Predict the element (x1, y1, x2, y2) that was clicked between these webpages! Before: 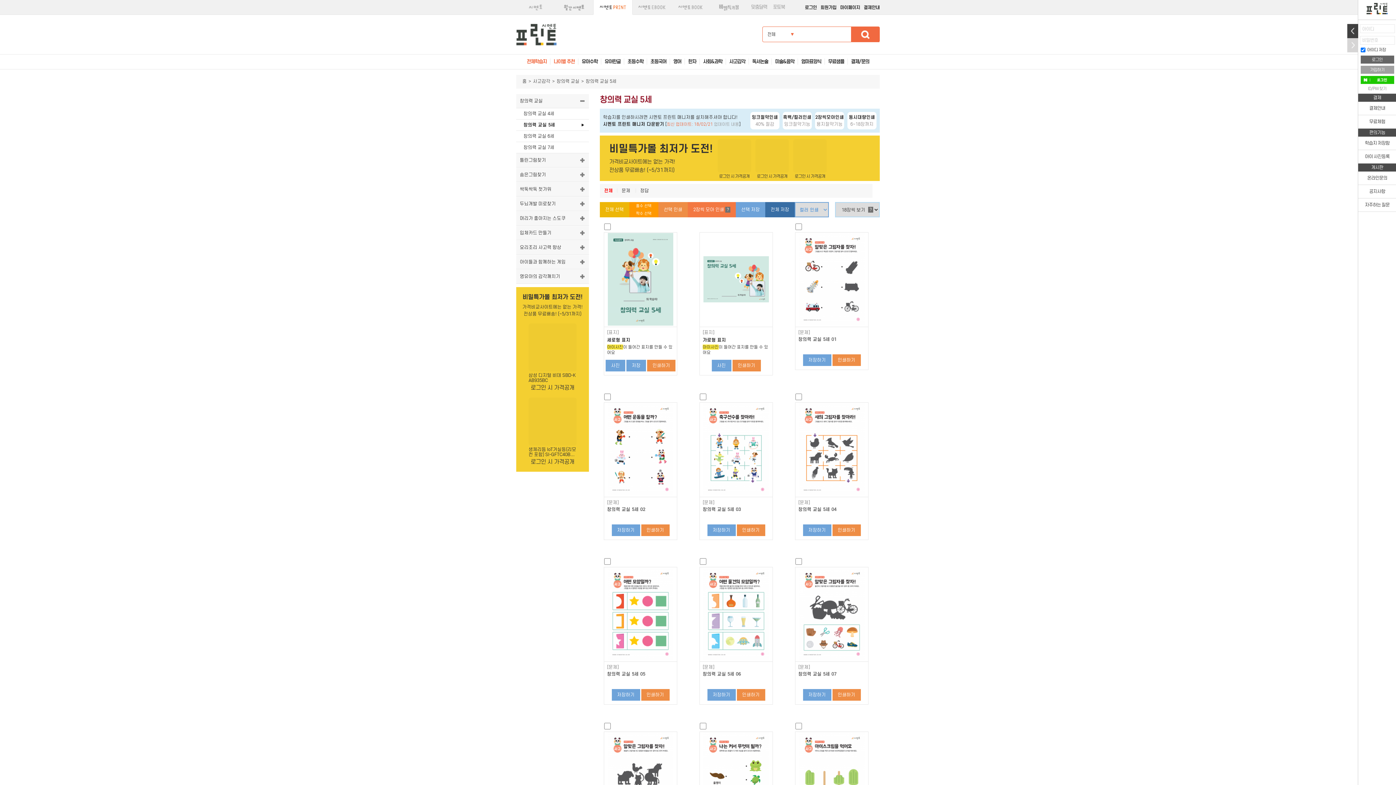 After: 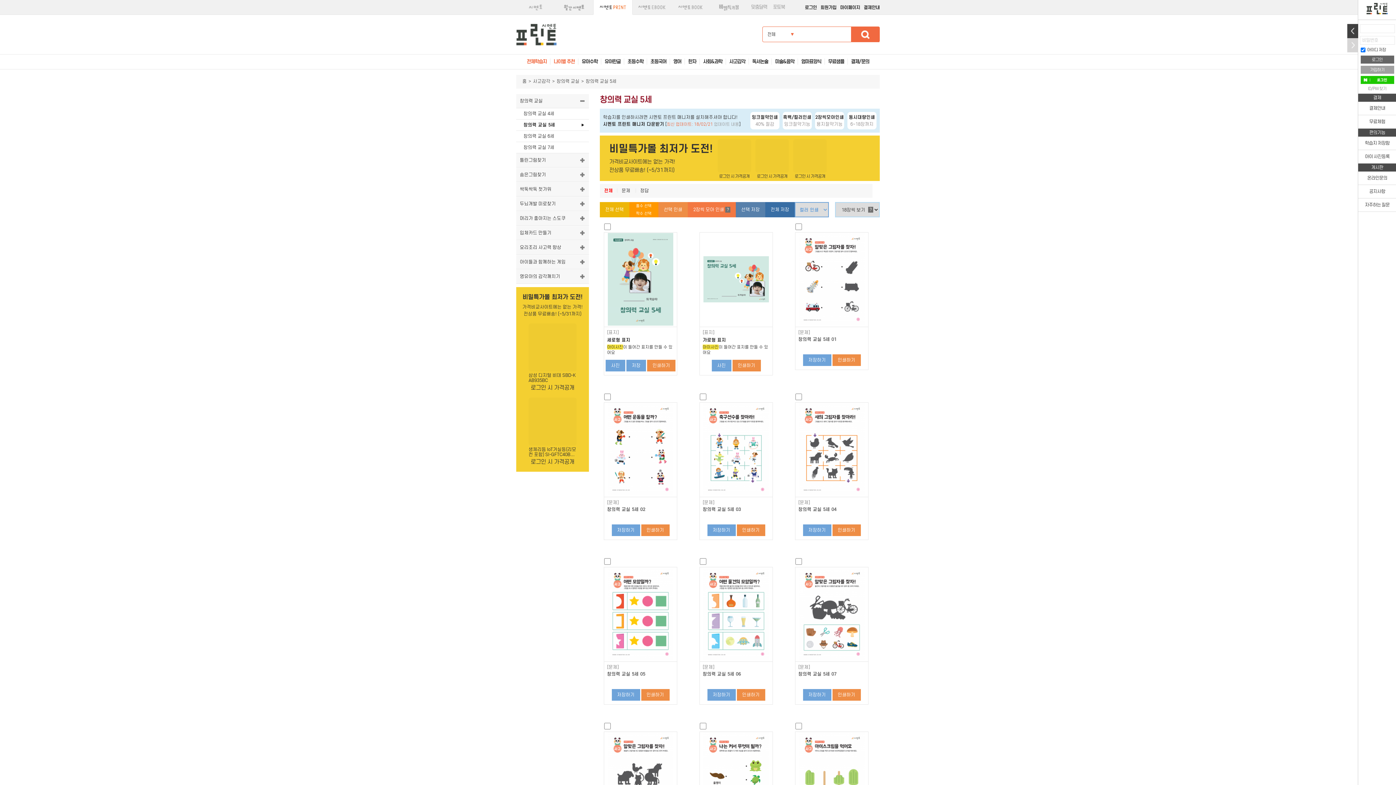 Action: label: 선택 저장 bbox: (736, 202, 765, 217)